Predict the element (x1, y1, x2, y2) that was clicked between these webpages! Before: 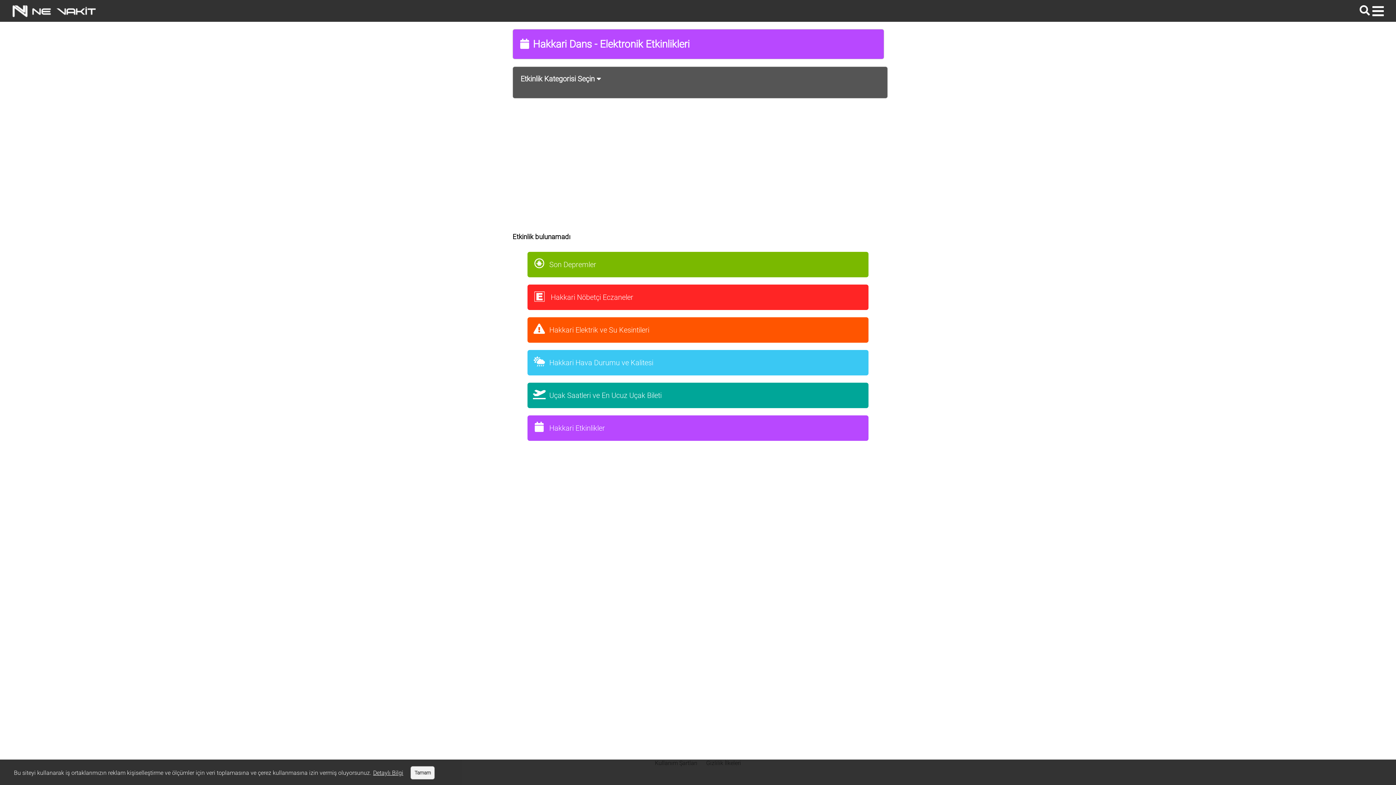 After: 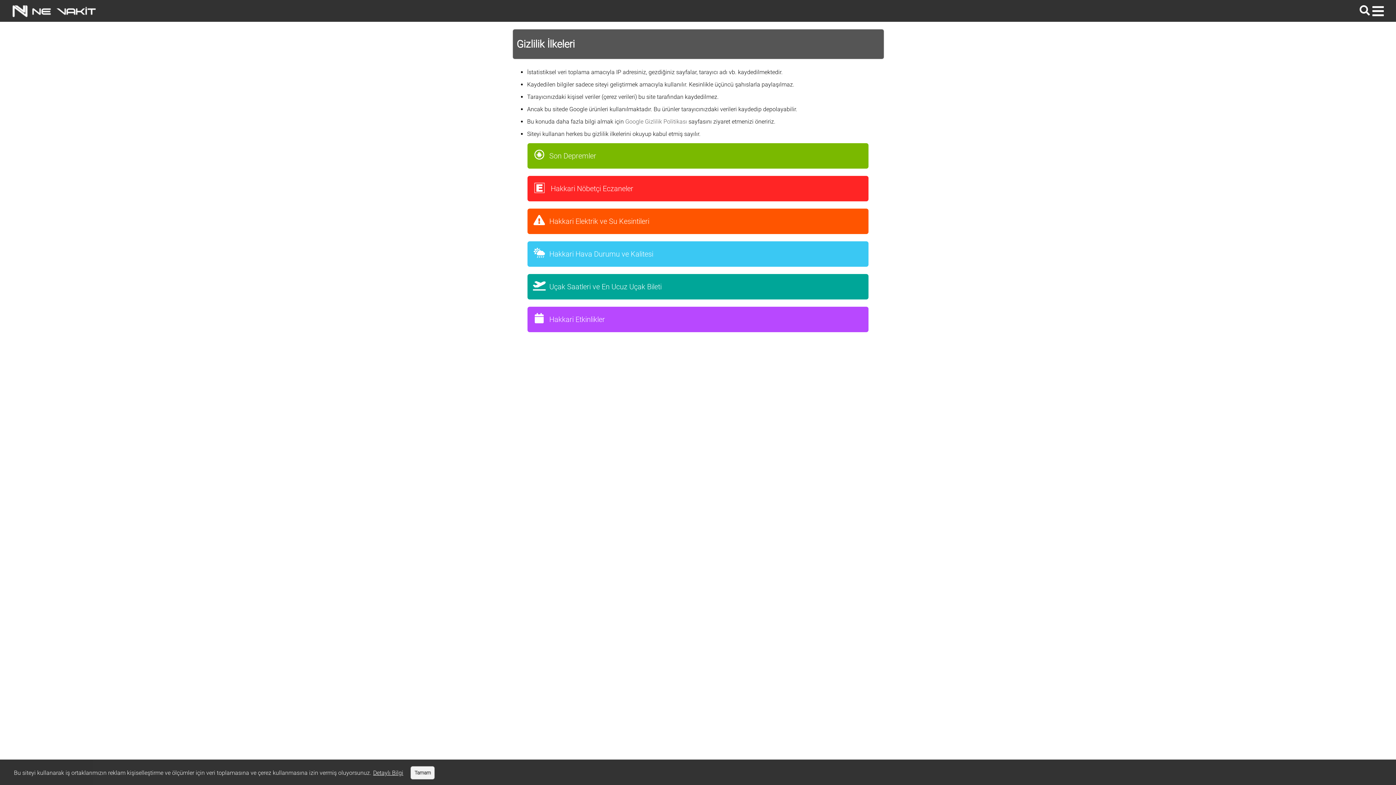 Action: label: Detaylı Bilgi bbox: (373, 769, 403, 776)